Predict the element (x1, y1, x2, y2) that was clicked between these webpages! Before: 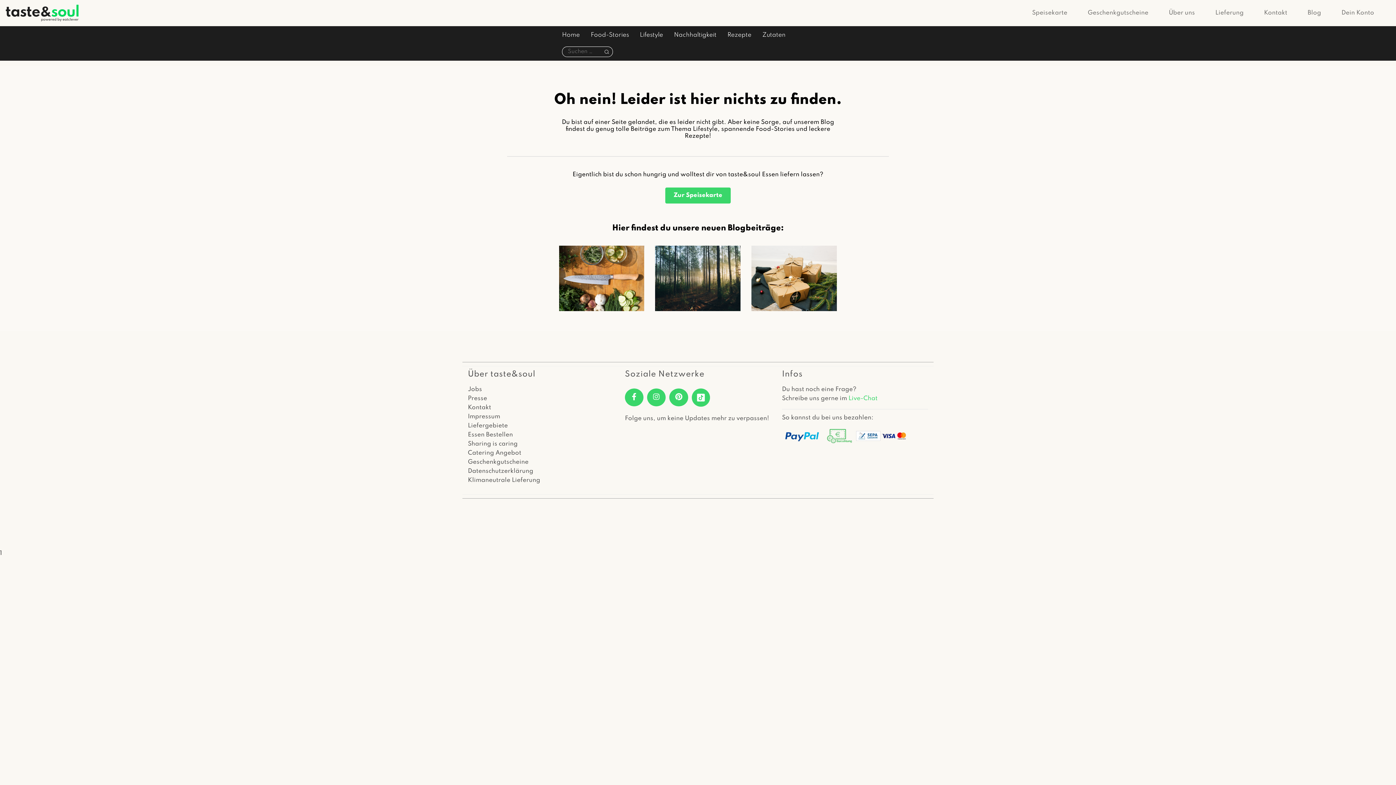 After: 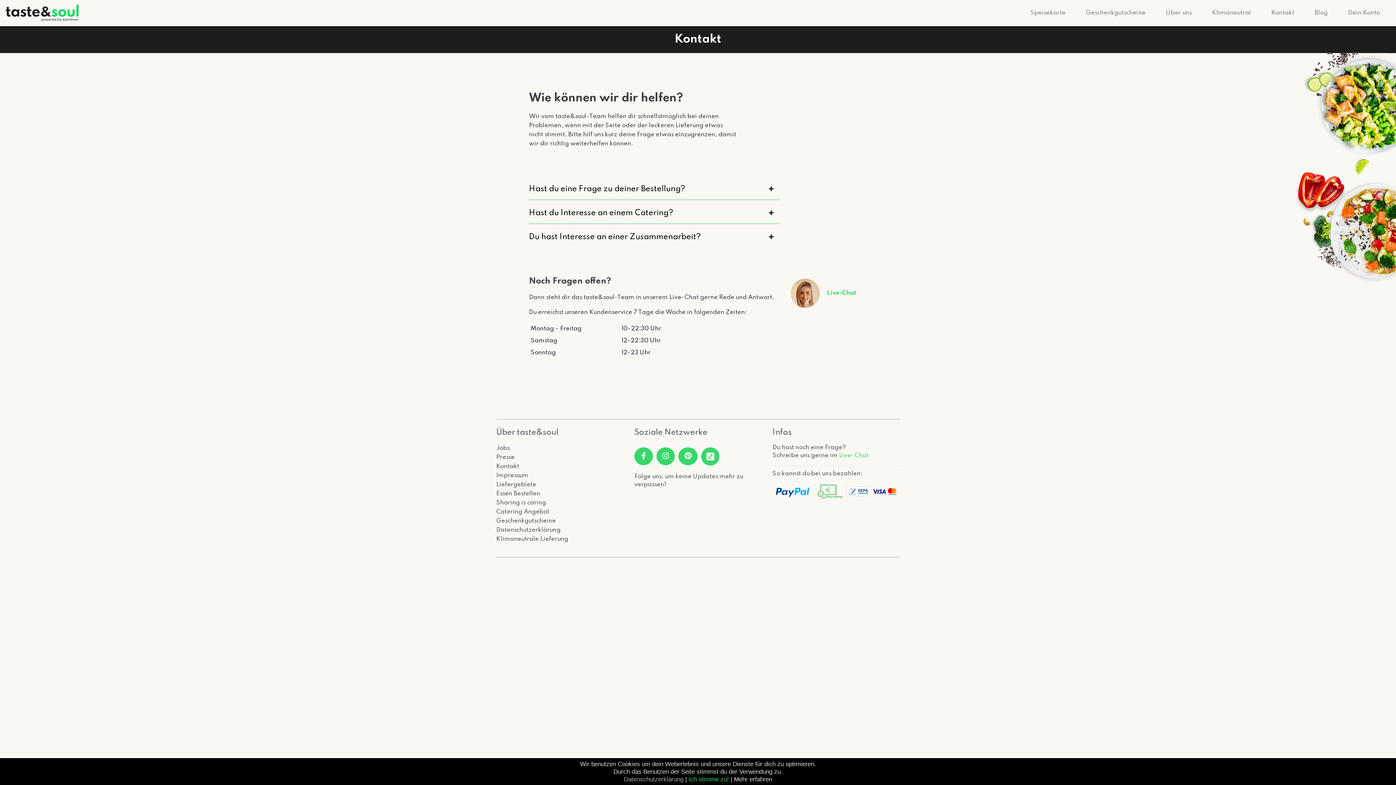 Action: label: Kontakt bbox: (1261, 6, 1290, 19)